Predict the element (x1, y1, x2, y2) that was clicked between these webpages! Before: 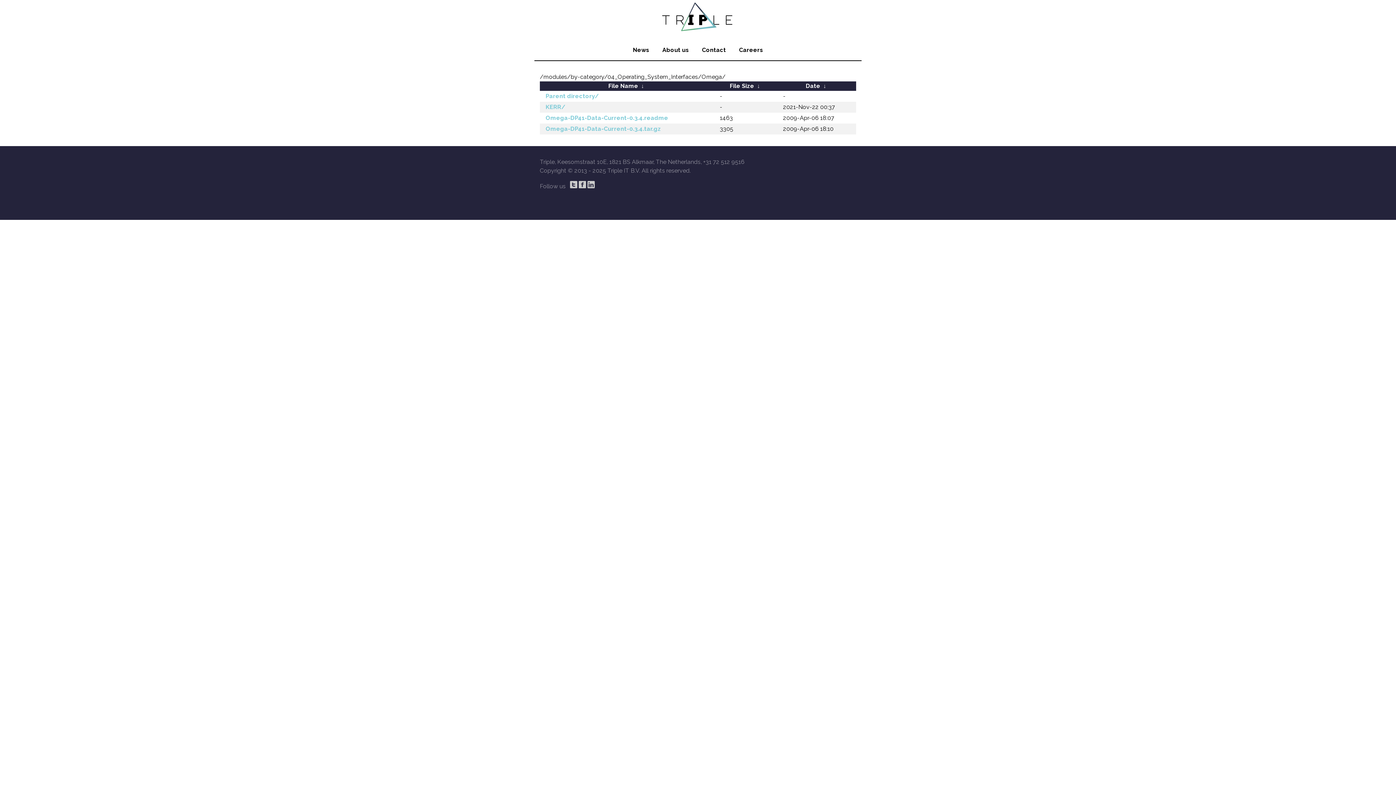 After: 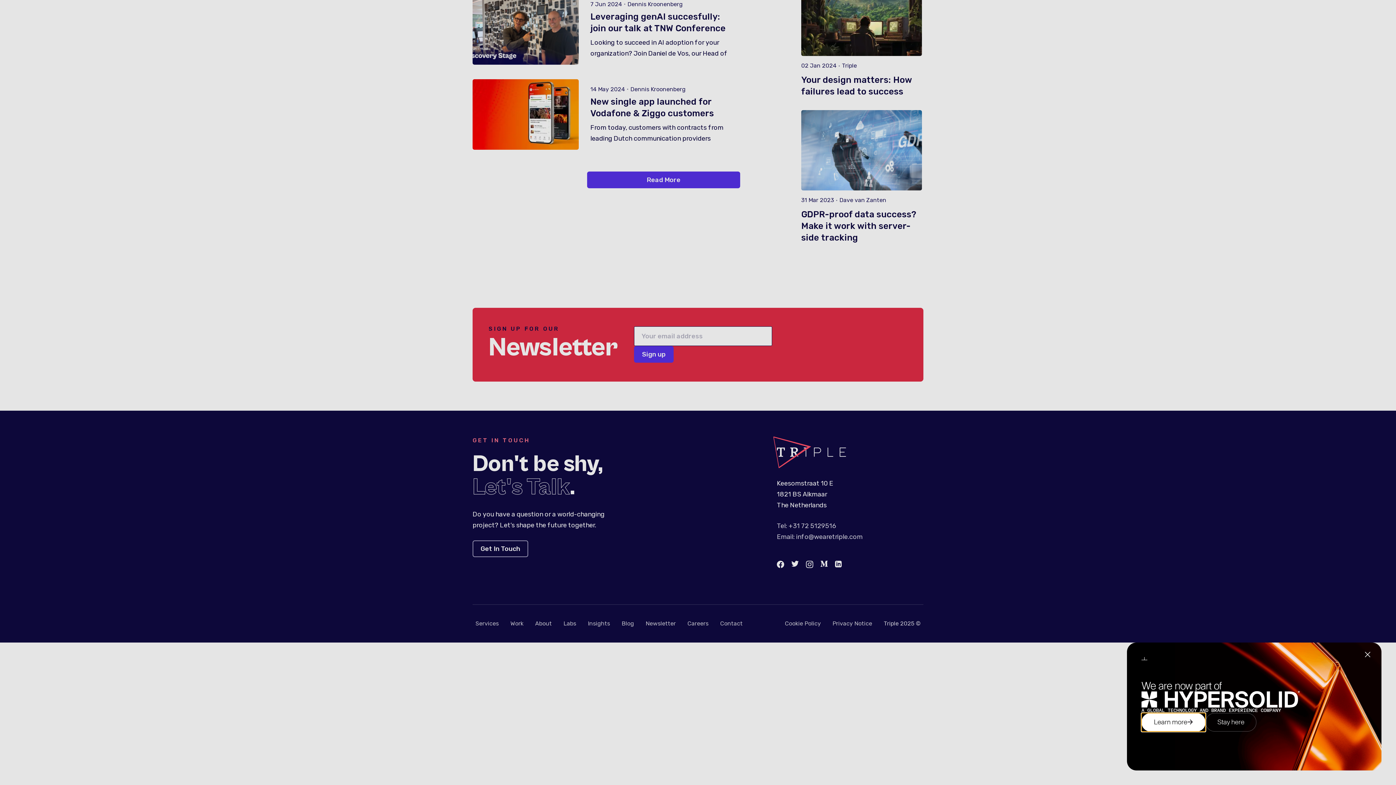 Action: label: News bbox: (633, 45, 649, 54)